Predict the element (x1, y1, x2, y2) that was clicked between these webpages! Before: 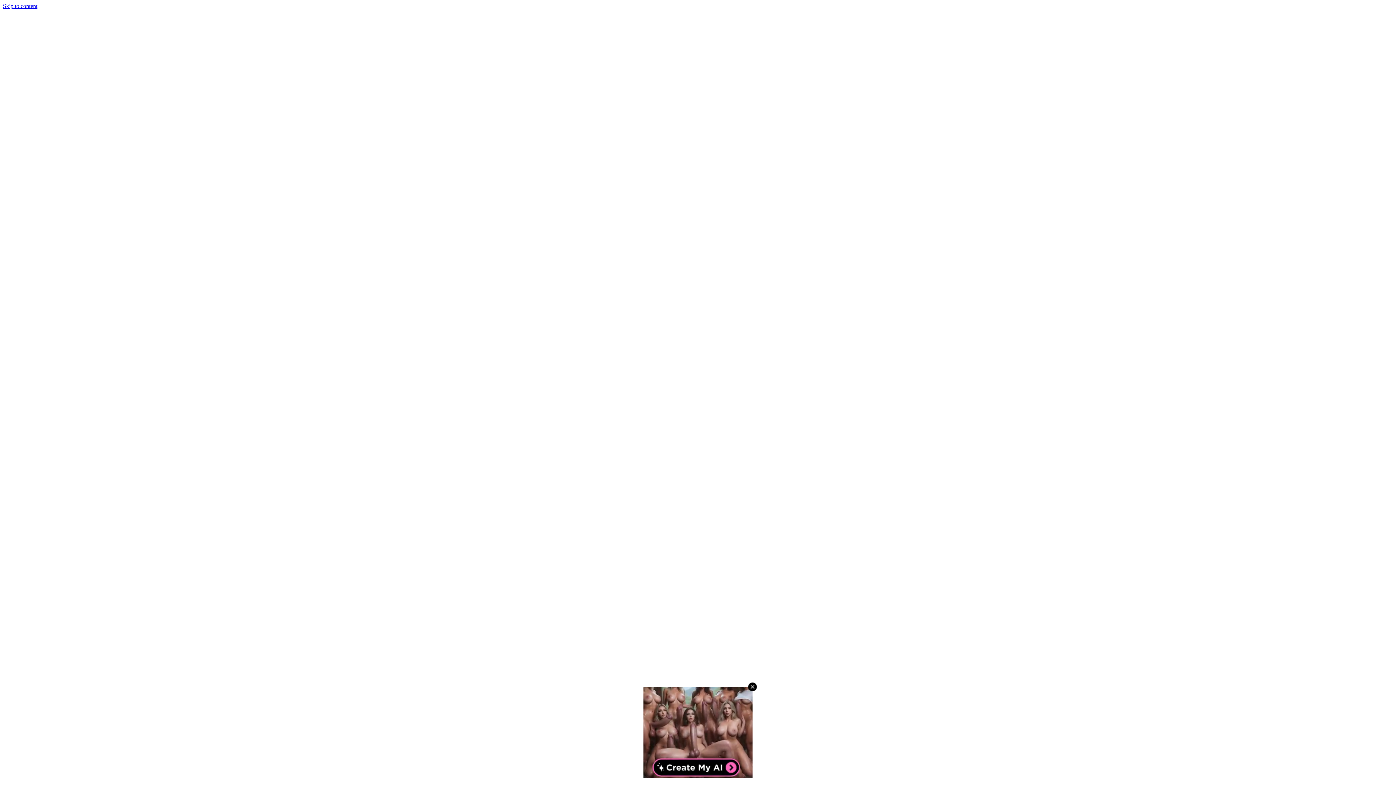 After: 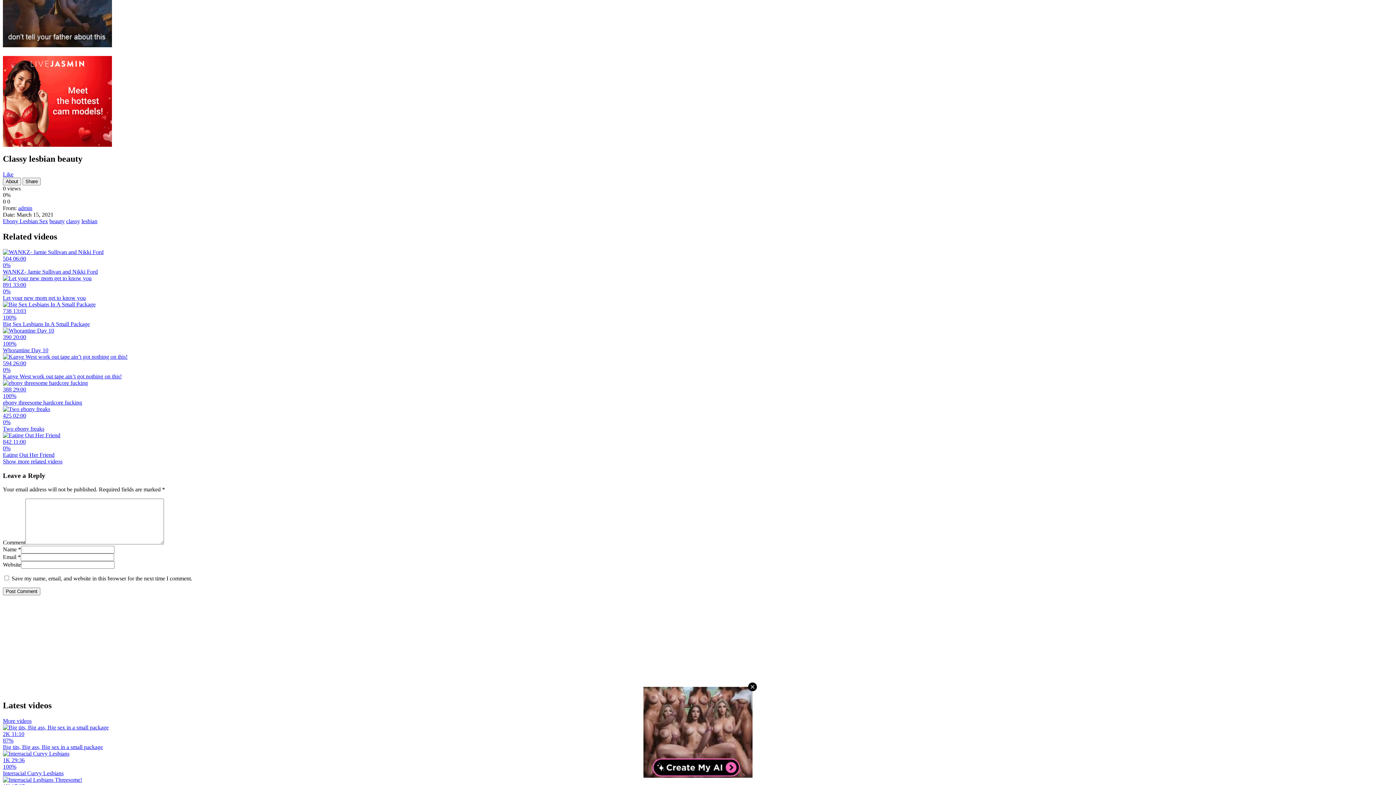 Action: label: Skip to content bbox: (2, 2, 37, 9)